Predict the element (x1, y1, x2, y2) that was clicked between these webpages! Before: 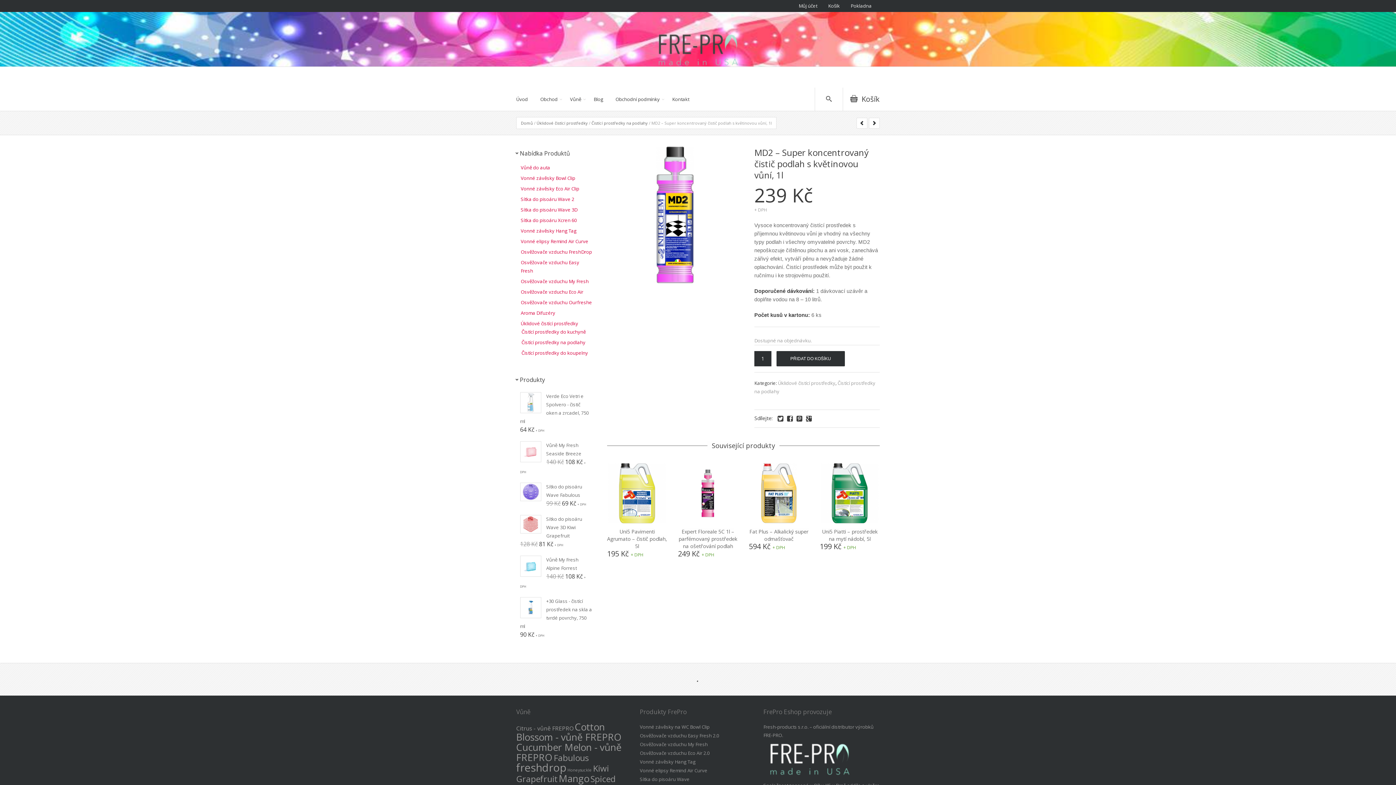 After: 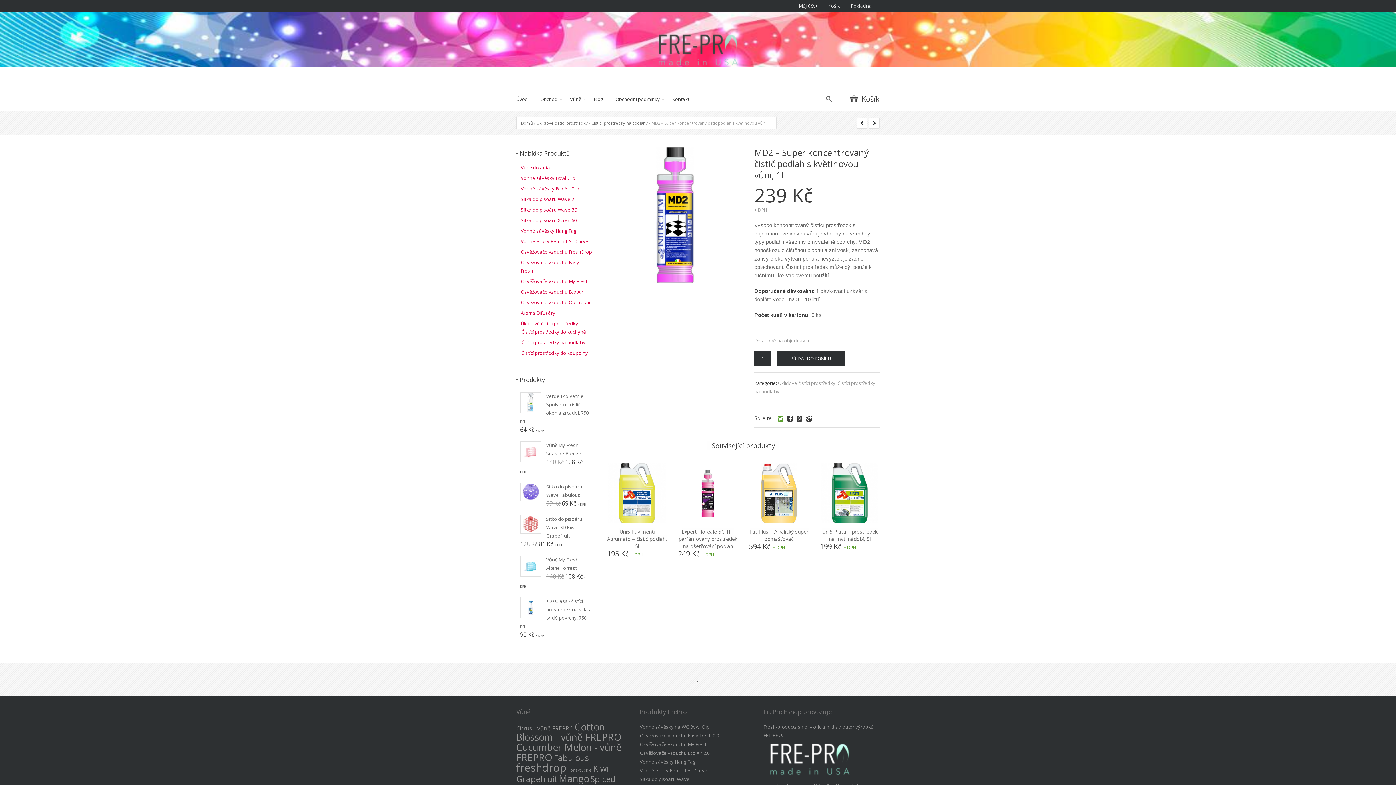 Action: bbox: (777, 416, 783, 421)